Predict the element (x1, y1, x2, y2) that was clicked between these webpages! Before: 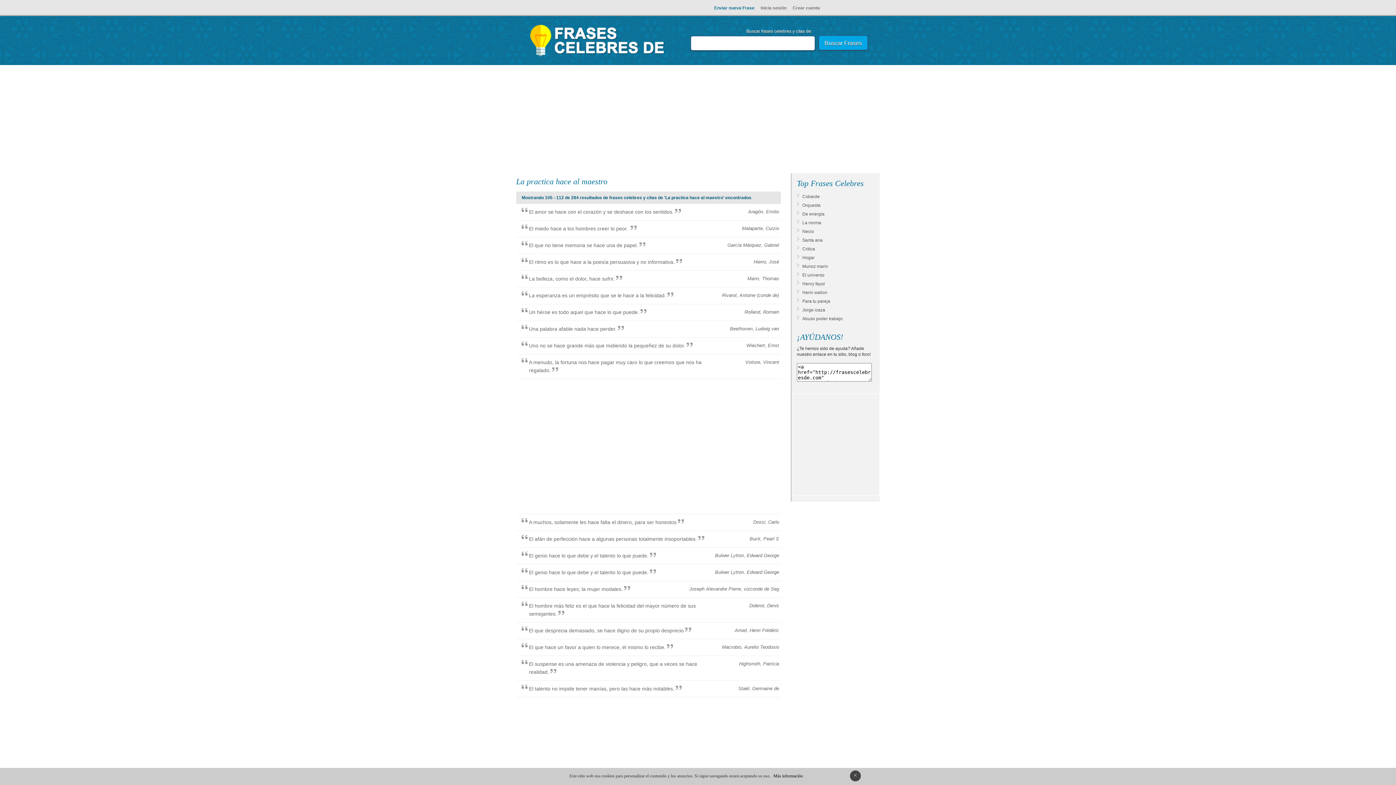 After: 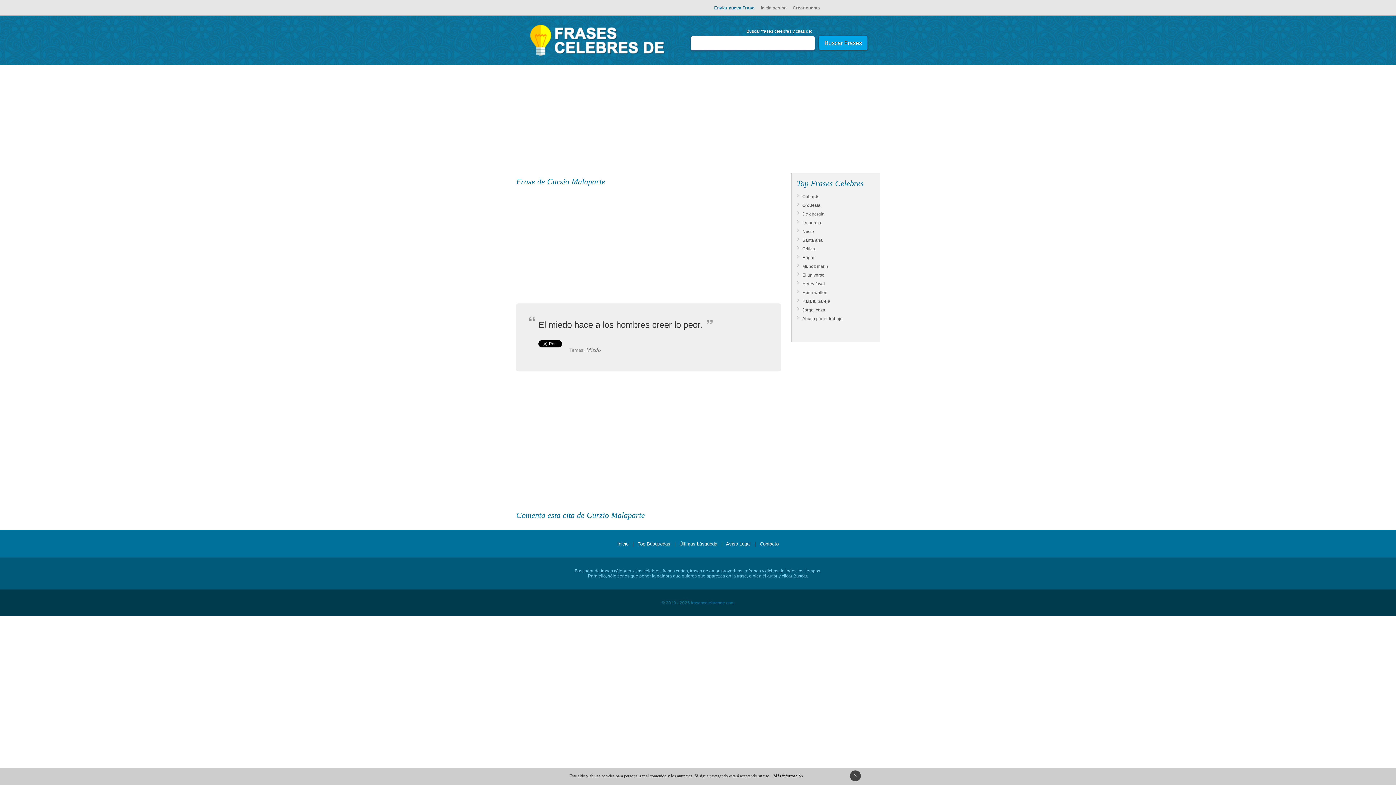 Action: label: El miedo hace a los hombres creer lo peor.  bbox: (529, 225, 629, 231)